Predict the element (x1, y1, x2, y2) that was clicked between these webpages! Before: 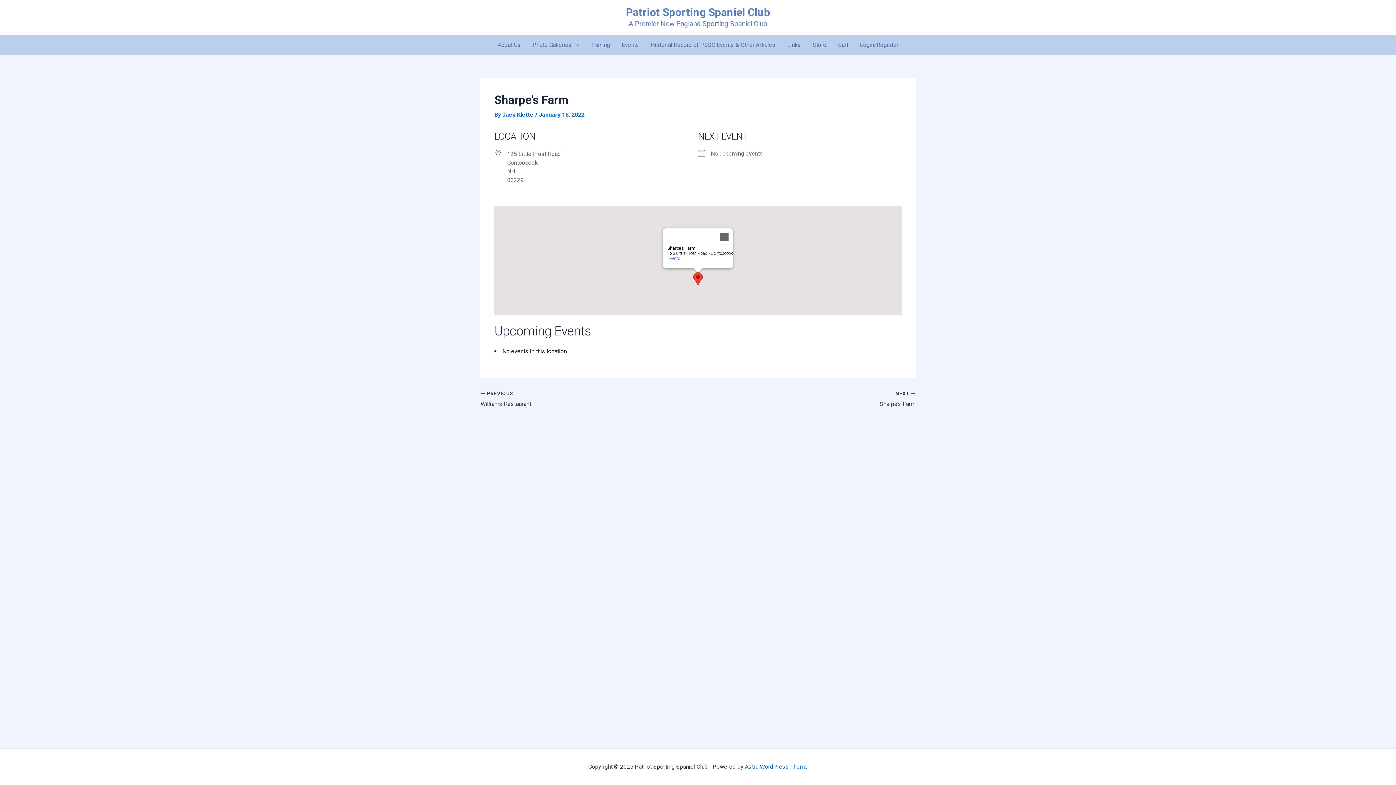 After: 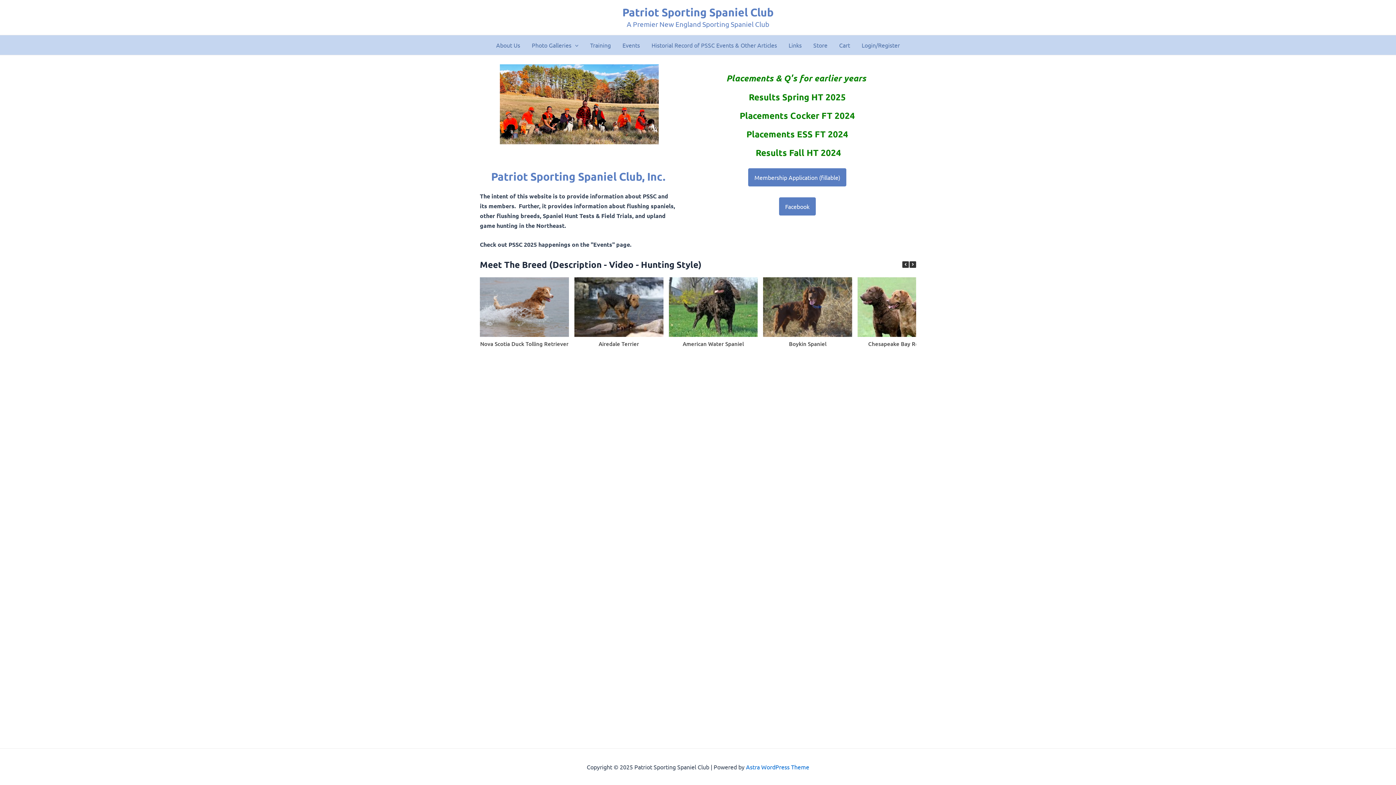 Action: bbox: (626, 5, 770, 18) label: Patriot Sporting Spaniel Club